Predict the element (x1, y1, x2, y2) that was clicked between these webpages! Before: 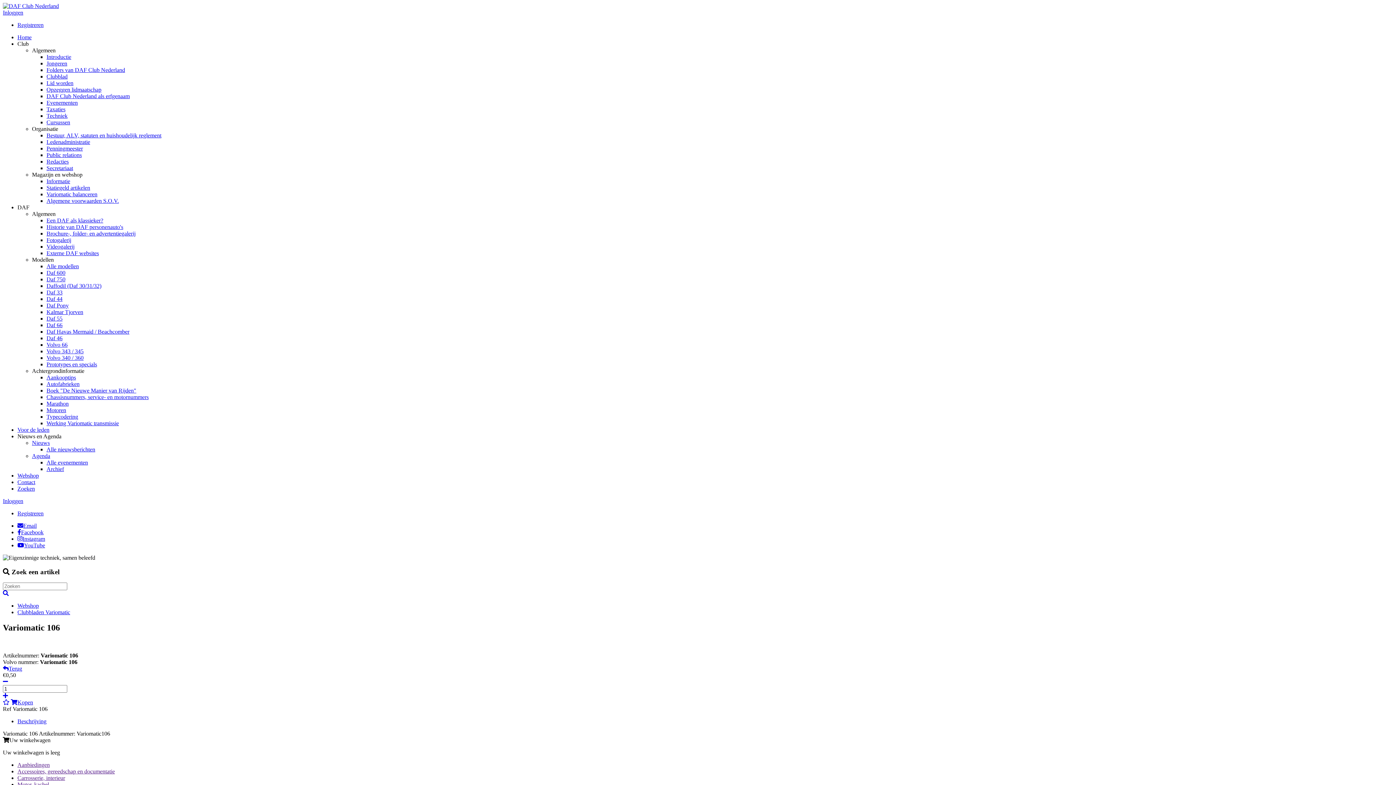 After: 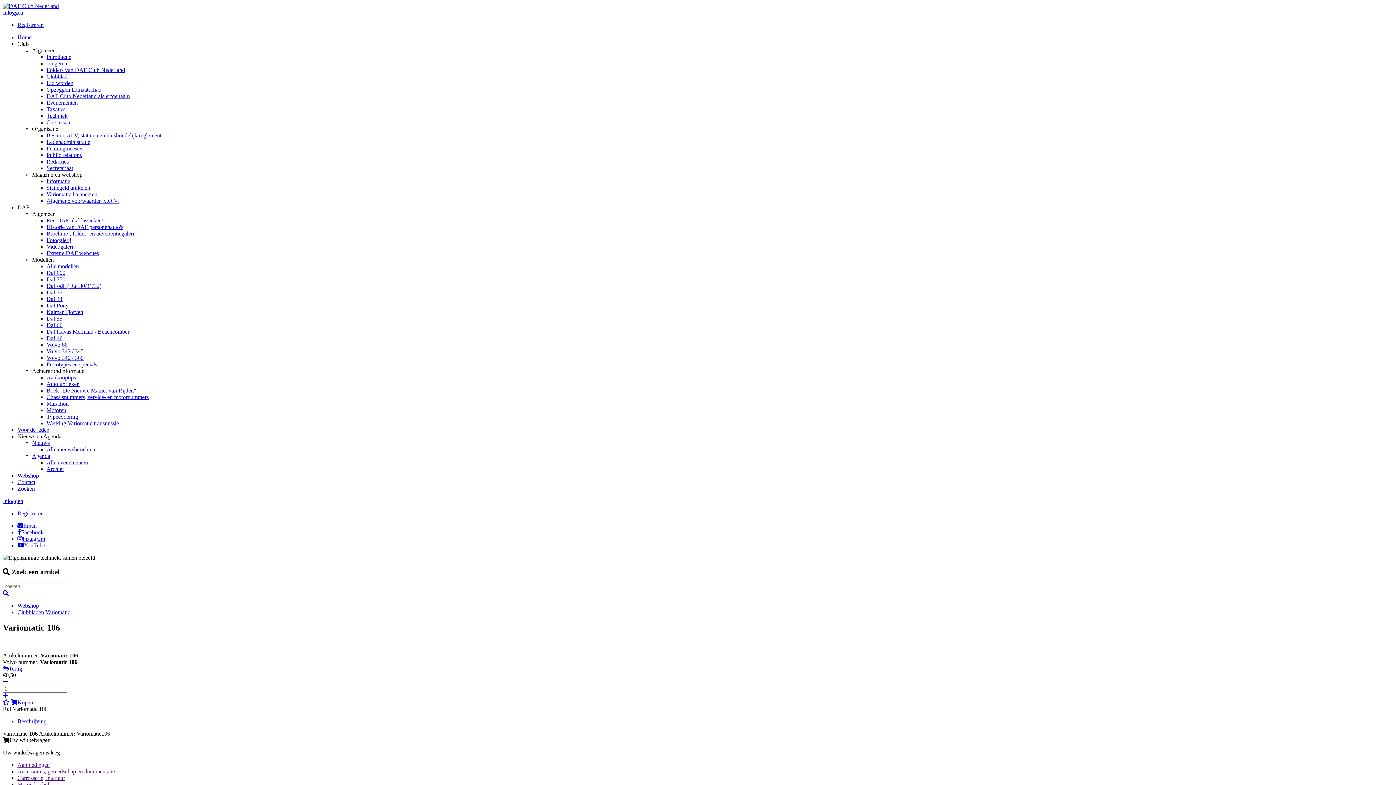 Action: bbox: (2, 679, 8, 685)